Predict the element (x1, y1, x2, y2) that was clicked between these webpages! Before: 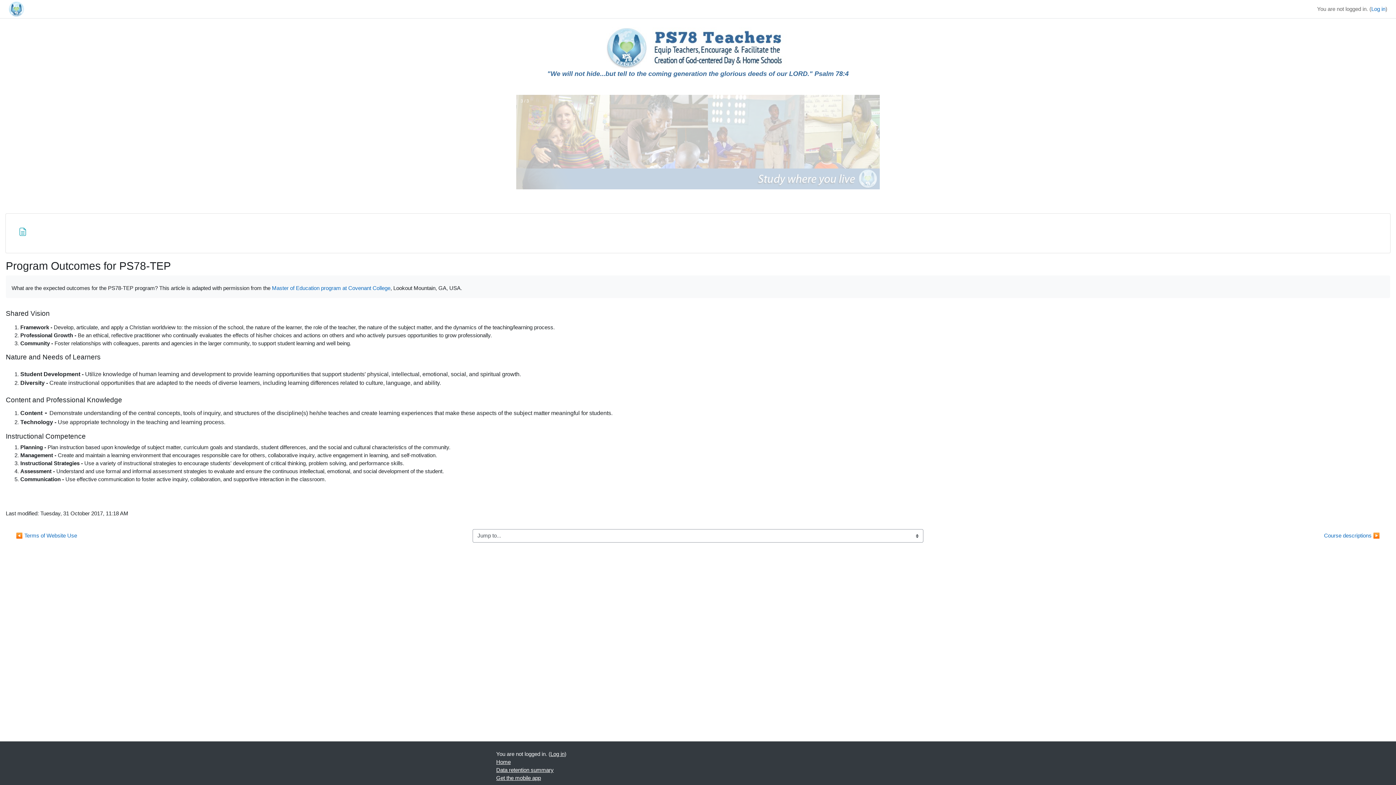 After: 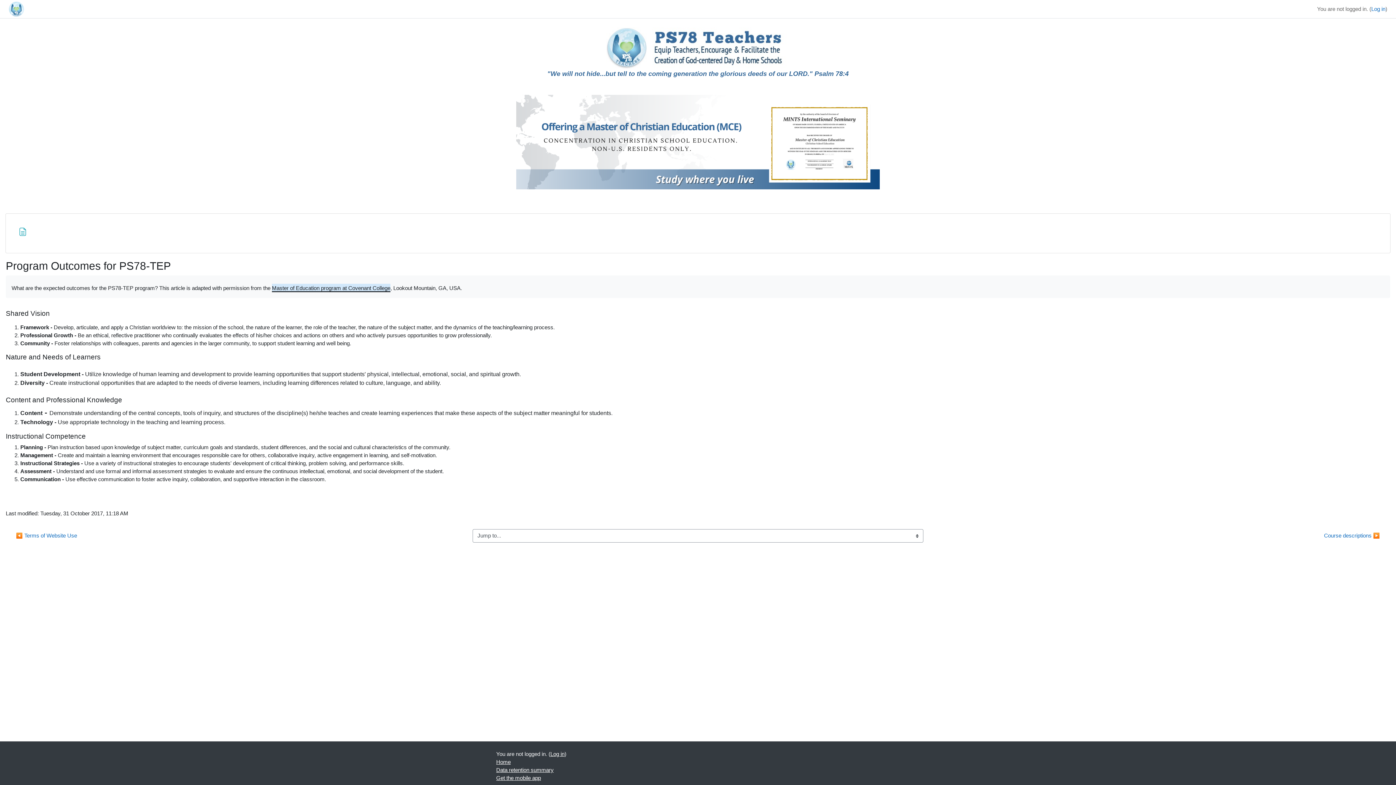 Action: bbox: (272, 285, 390, 291) label: Master of Education program at Covenant College